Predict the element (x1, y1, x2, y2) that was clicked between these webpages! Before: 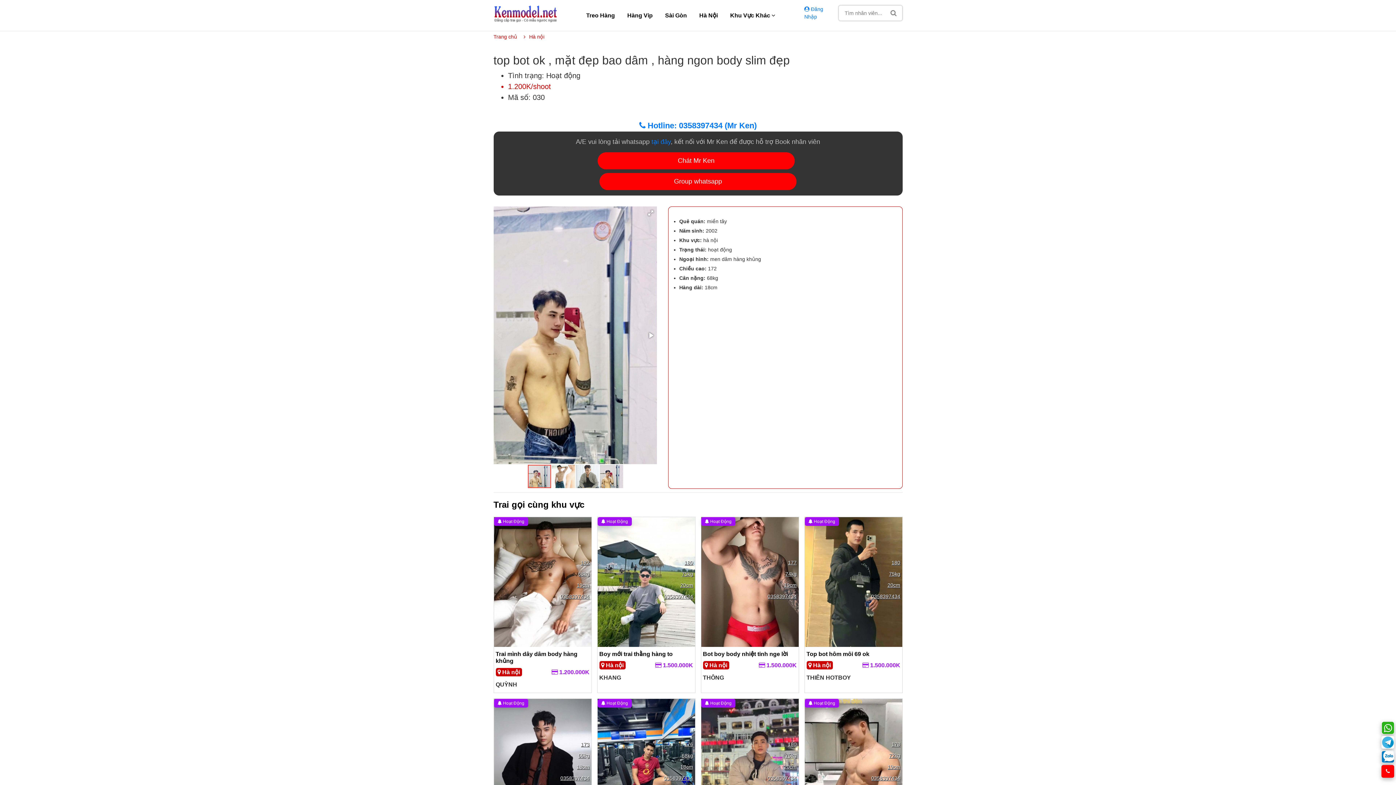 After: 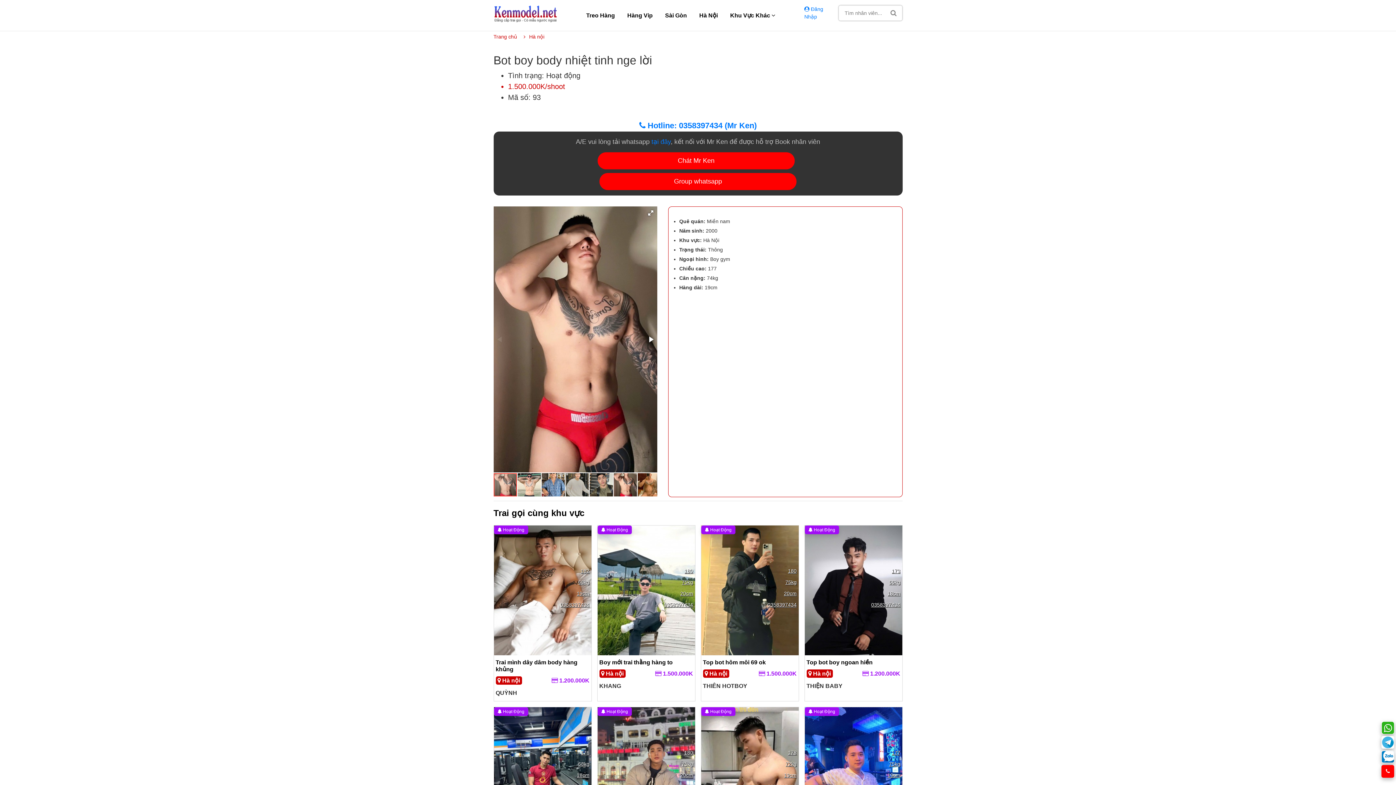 Action: label: Bot boy body nhiệt tinh nge lời bbox: (703, 651, 788, 657)